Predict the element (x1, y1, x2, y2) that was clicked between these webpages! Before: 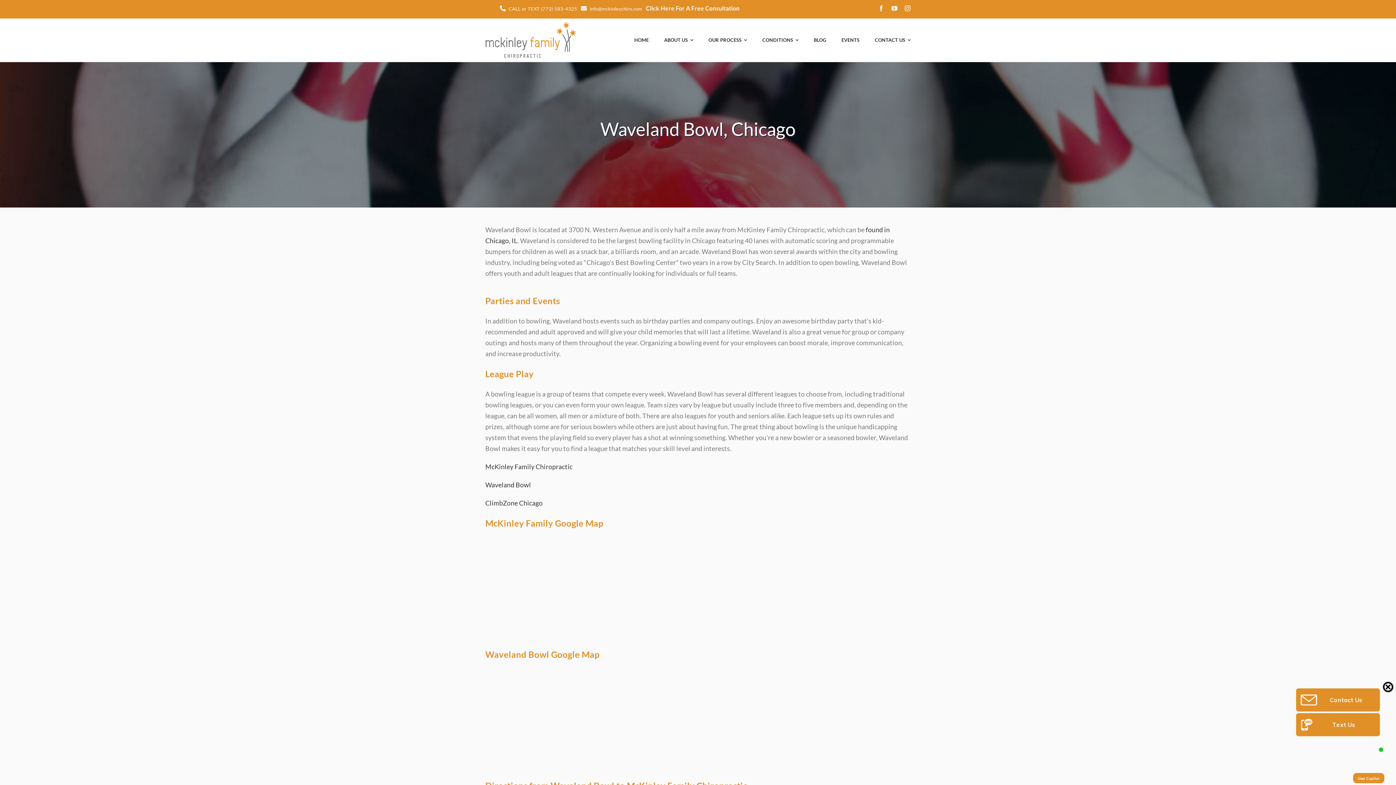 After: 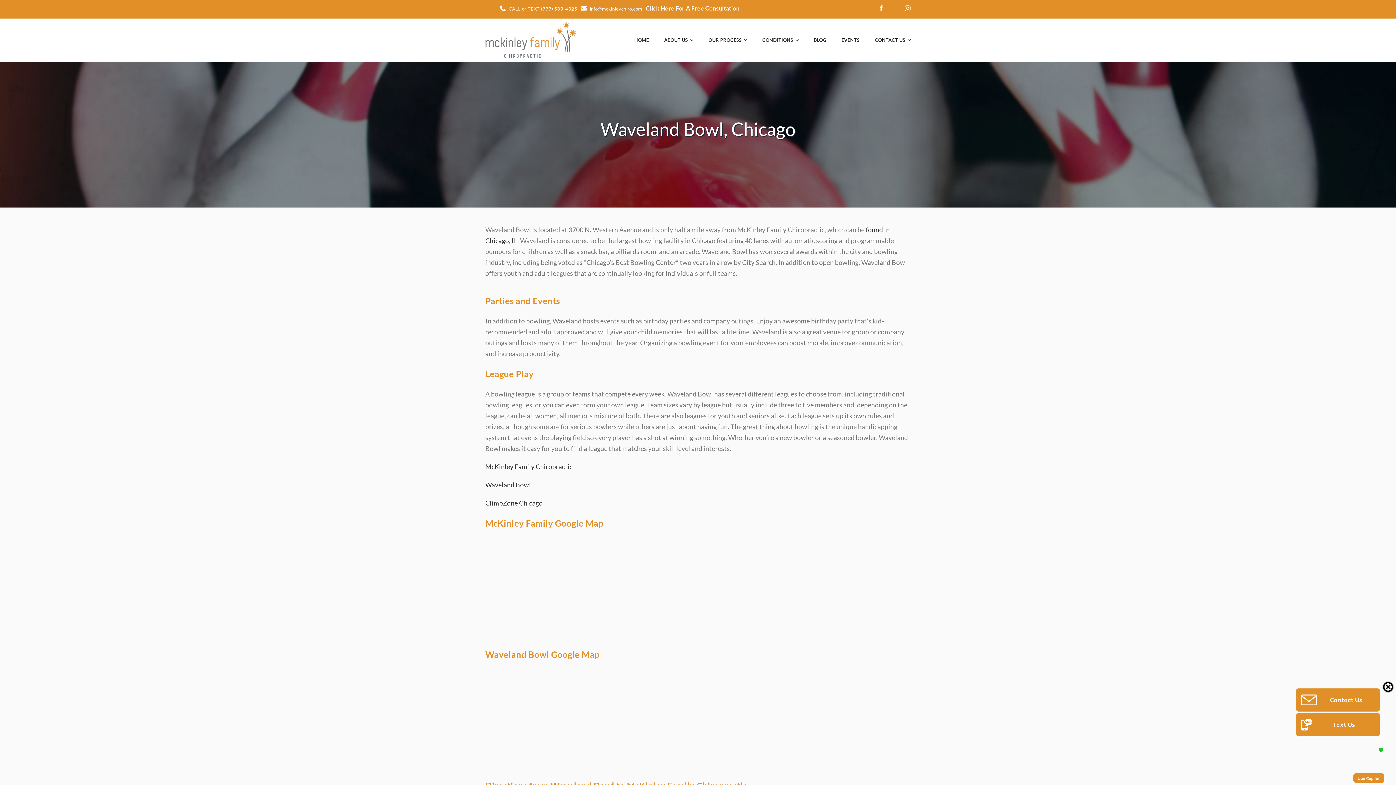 Action: label: youtube bbox: (891, 5, 897, 11)